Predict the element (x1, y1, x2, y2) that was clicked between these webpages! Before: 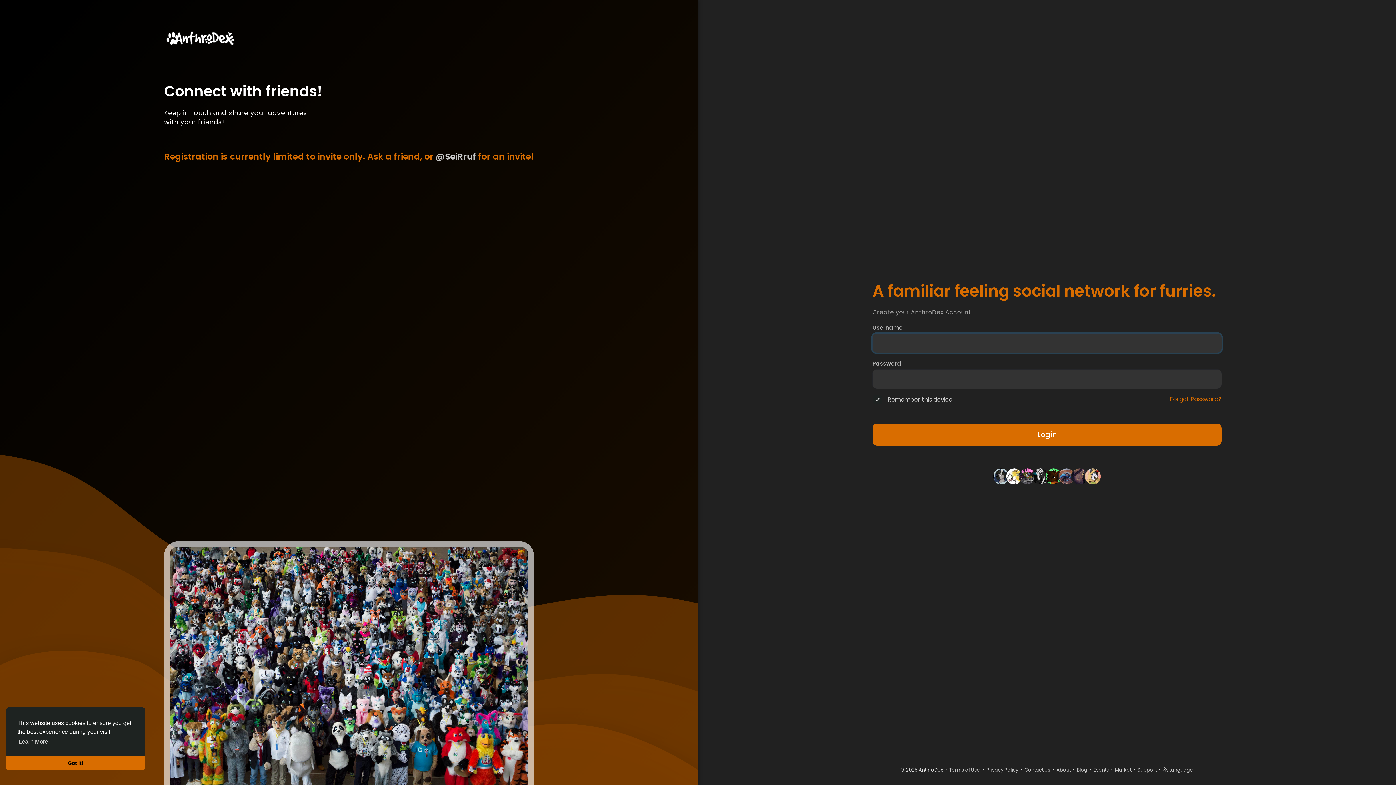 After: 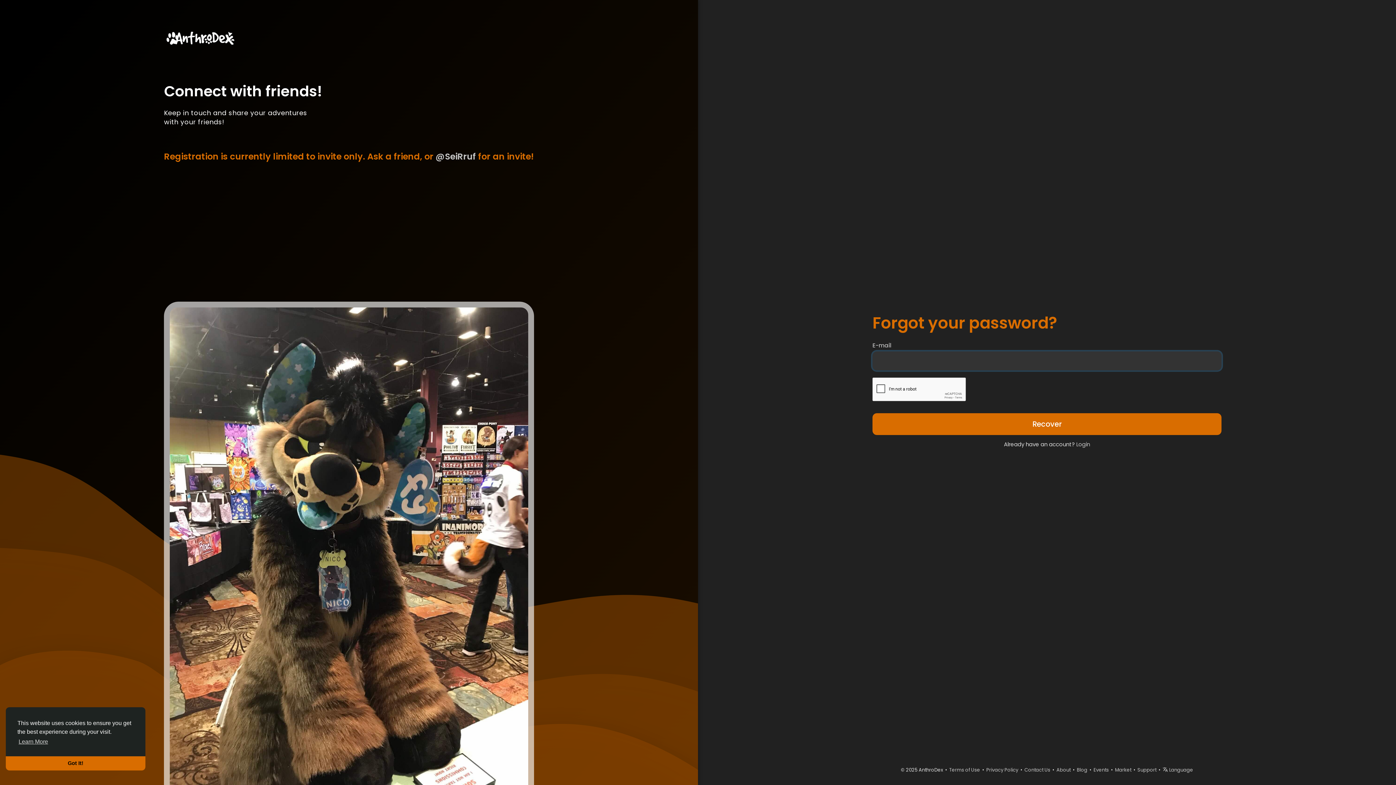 Action: label: Forgot Password? bbox: (1170, 395, 1221, 403)